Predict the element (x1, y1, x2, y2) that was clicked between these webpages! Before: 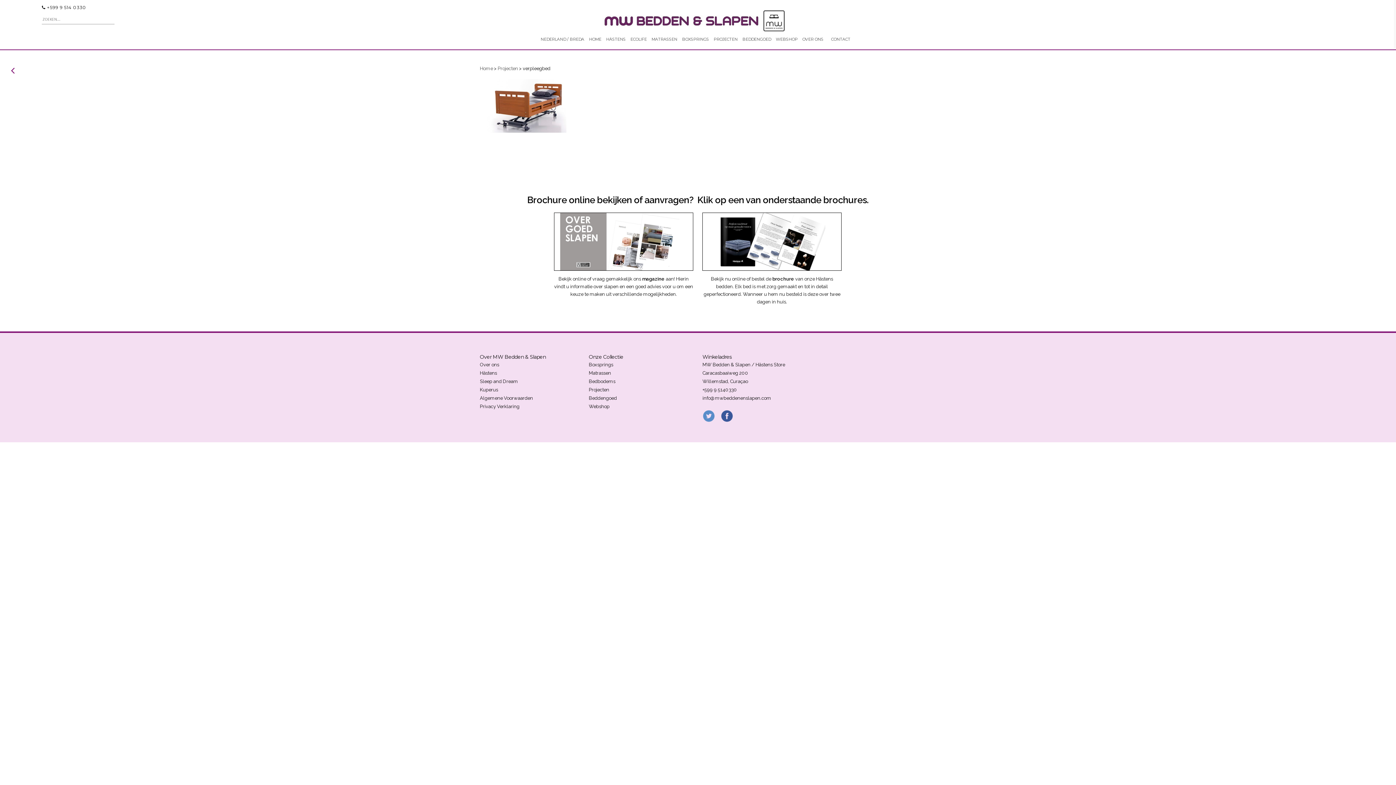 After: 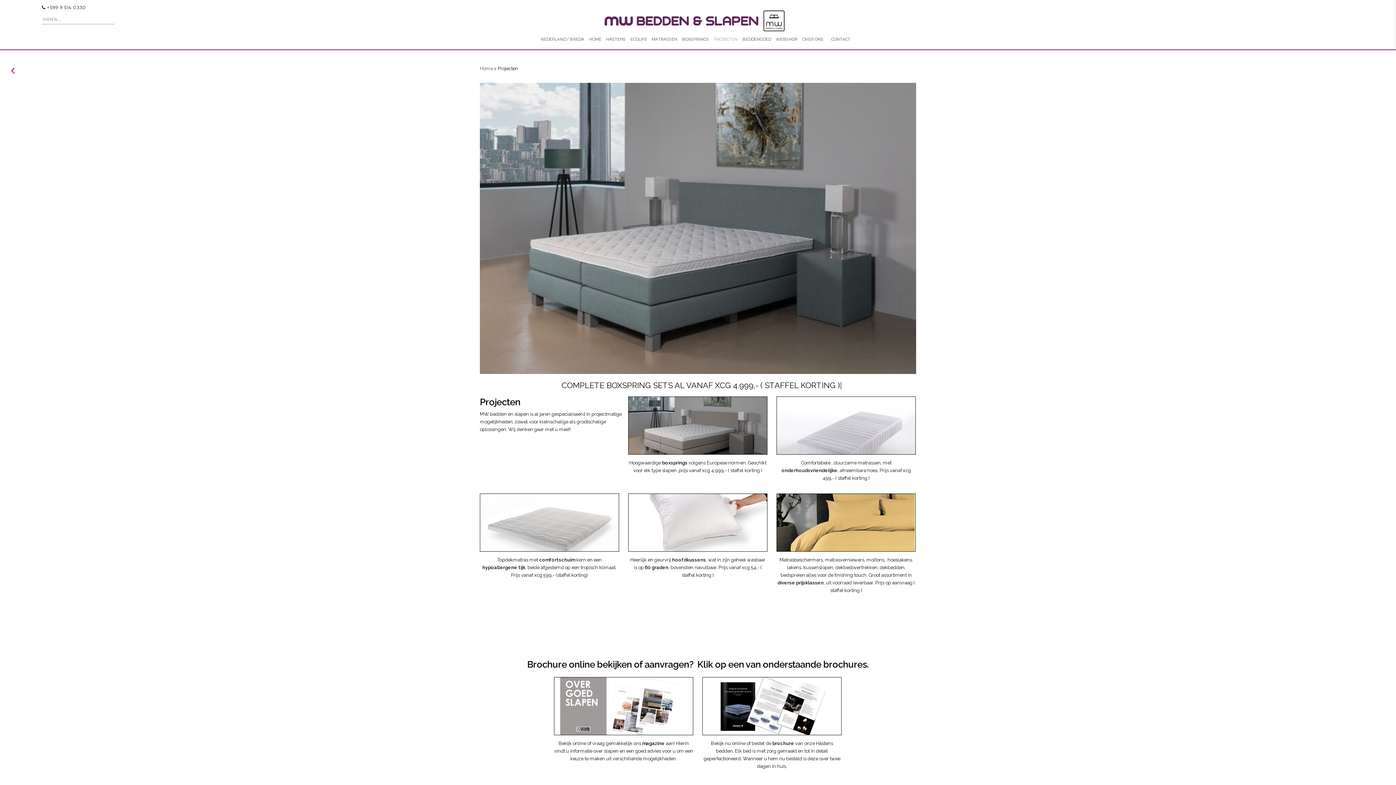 Action: bbox: (588, 387, 609, 392) label: Projecten